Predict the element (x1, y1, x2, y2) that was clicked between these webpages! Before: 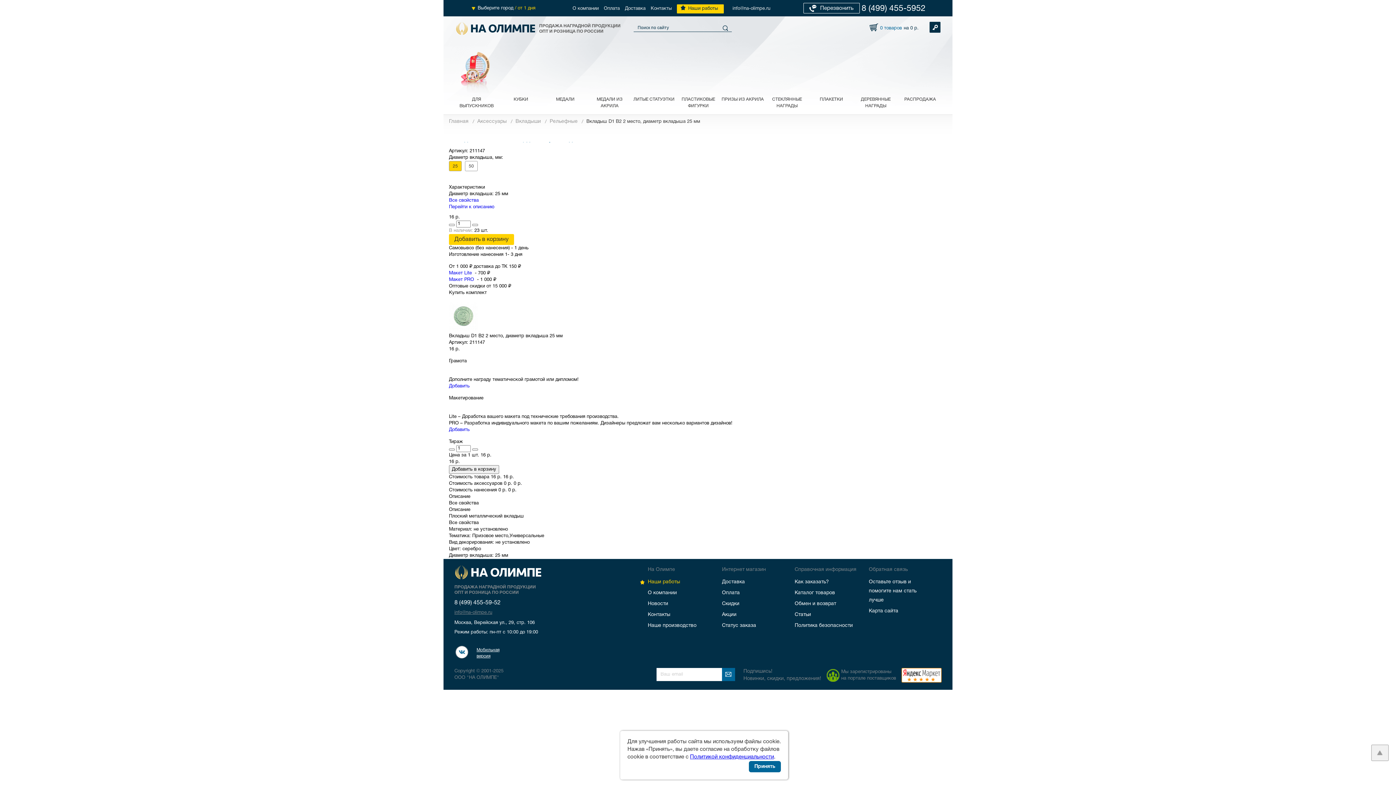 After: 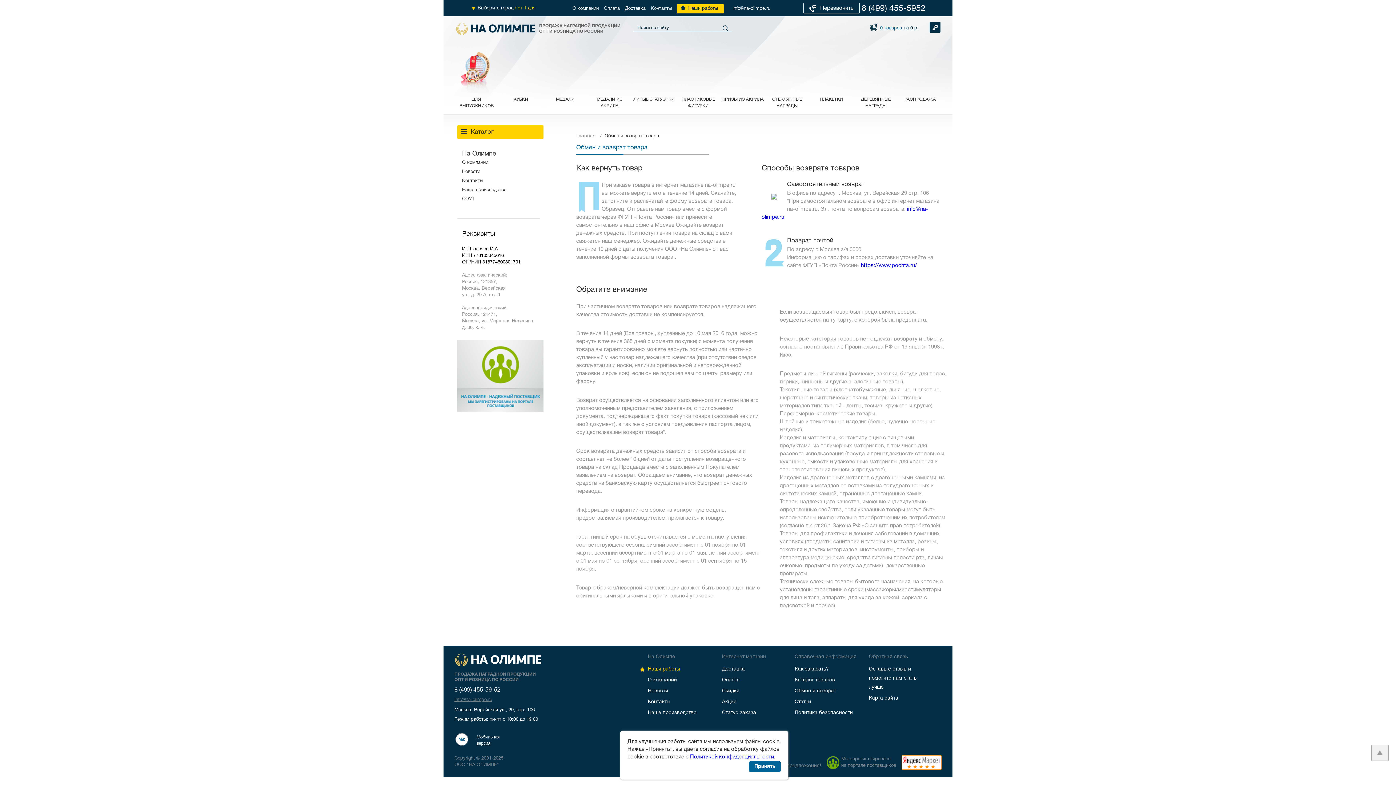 Action: bbox: (794, 601, 836, 606) label: Обмен и возврат